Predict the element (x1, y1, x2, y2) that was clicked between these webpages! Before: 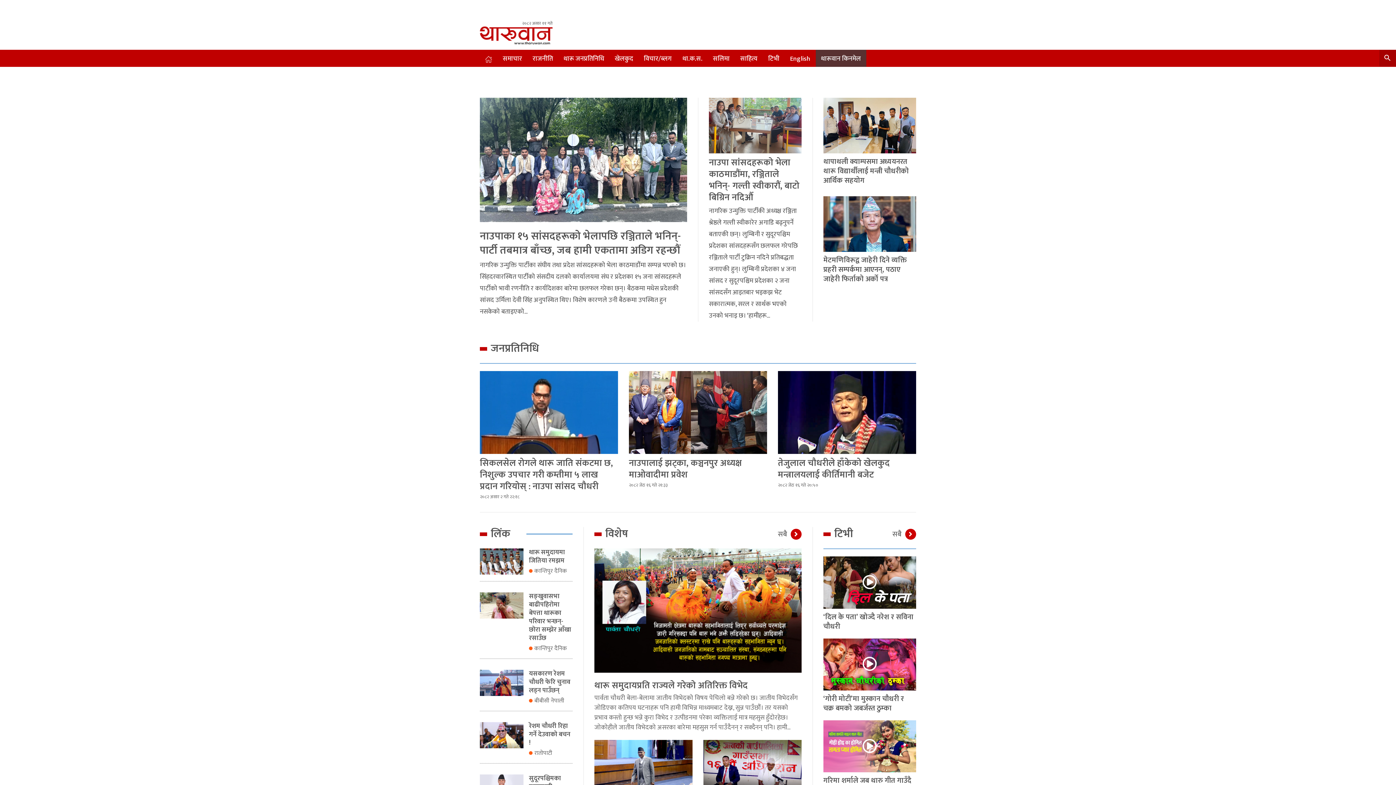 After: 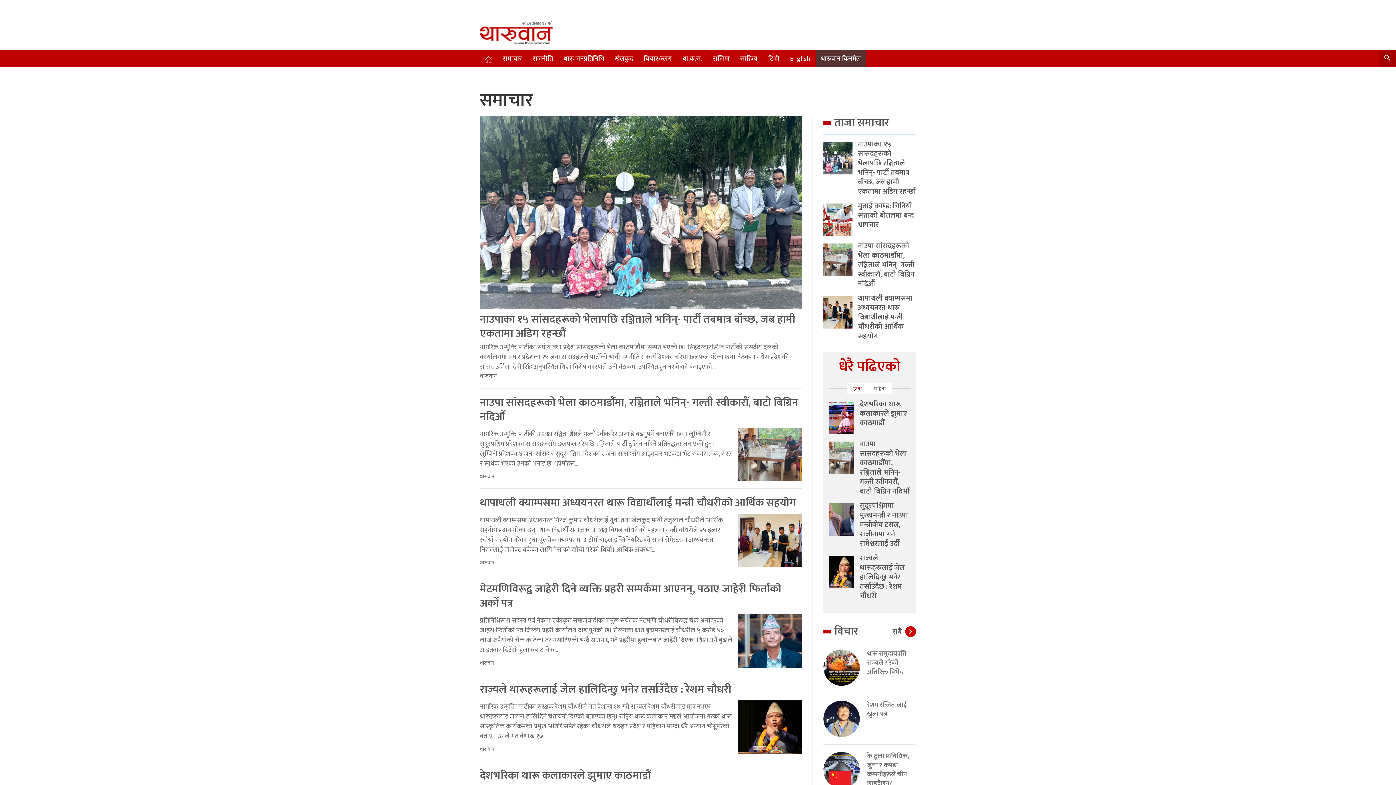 Action: bbox: (502, 53, 522, 64) label: समाचार